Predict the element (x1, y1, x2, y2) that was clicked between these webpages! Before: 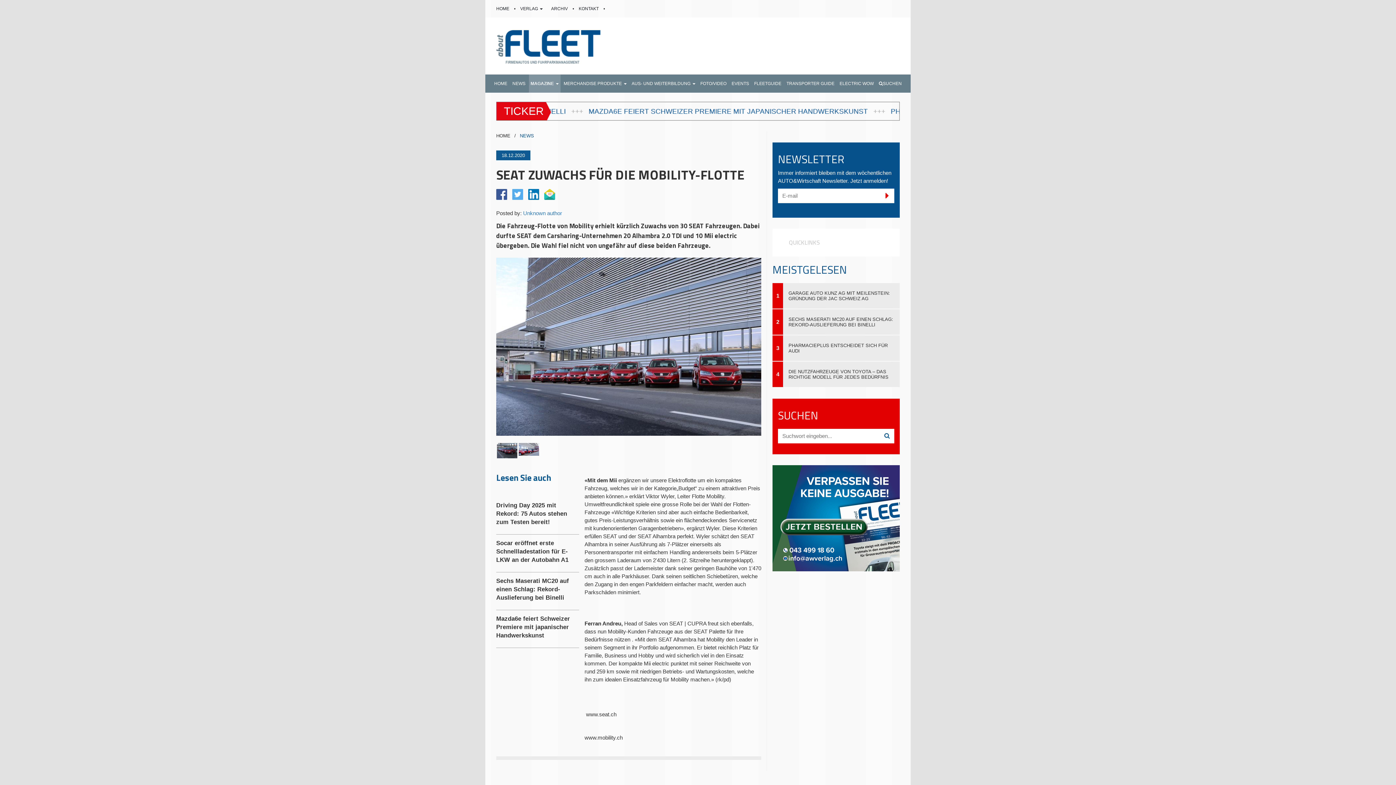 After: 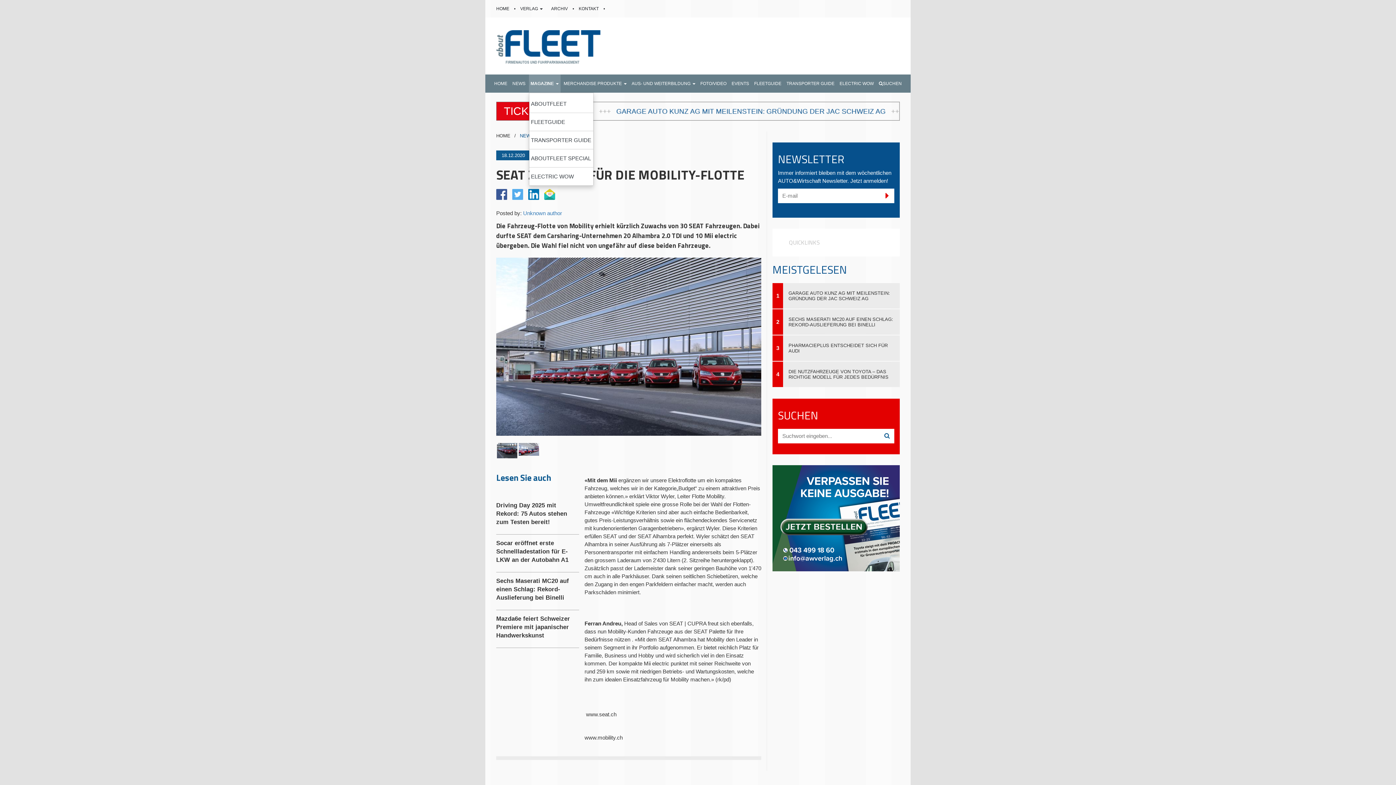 Action: bbox: (528, 74, 560, 92) label: MAGAZINE 